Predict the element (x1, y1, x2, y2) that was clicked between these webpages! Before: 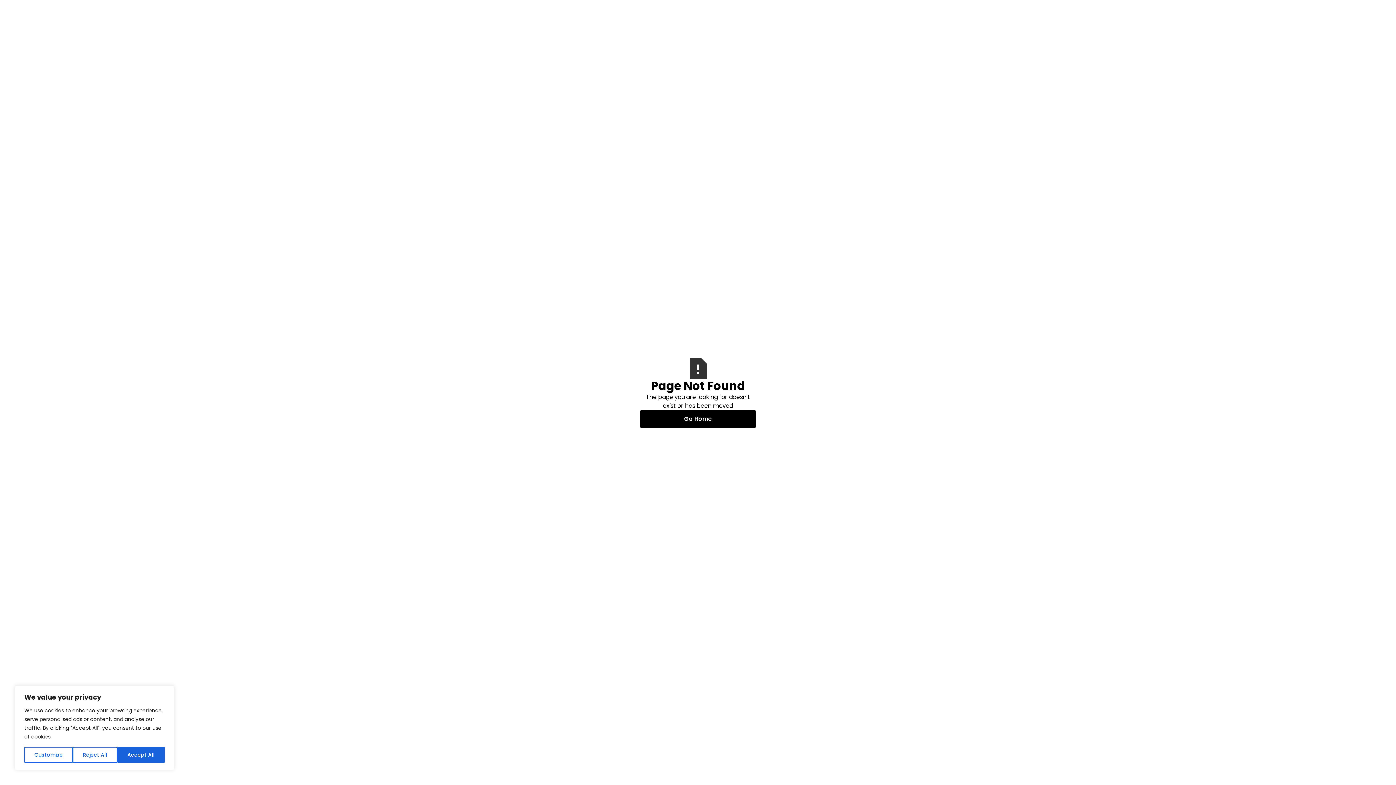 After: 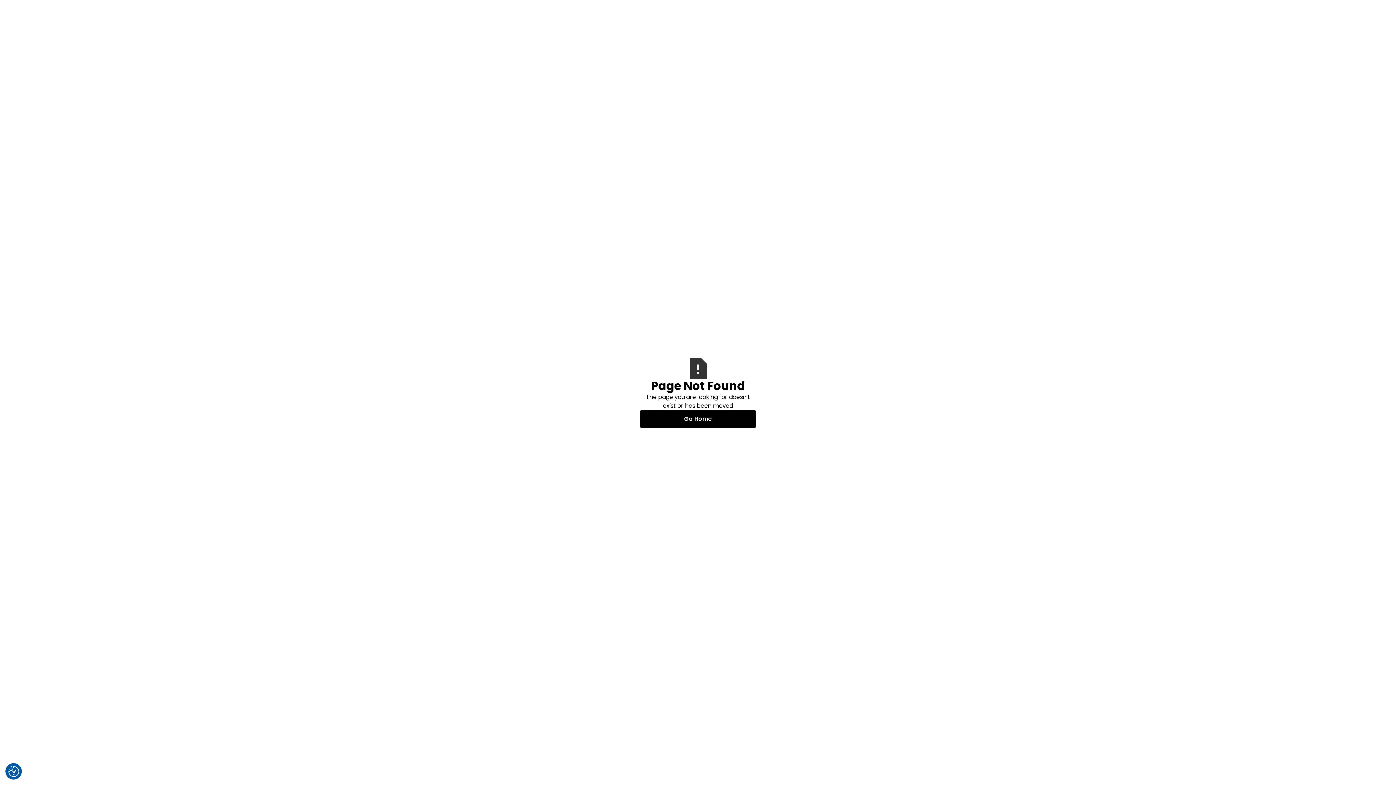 Action: bbox: (72, 747, 117, 763) label: Reject All